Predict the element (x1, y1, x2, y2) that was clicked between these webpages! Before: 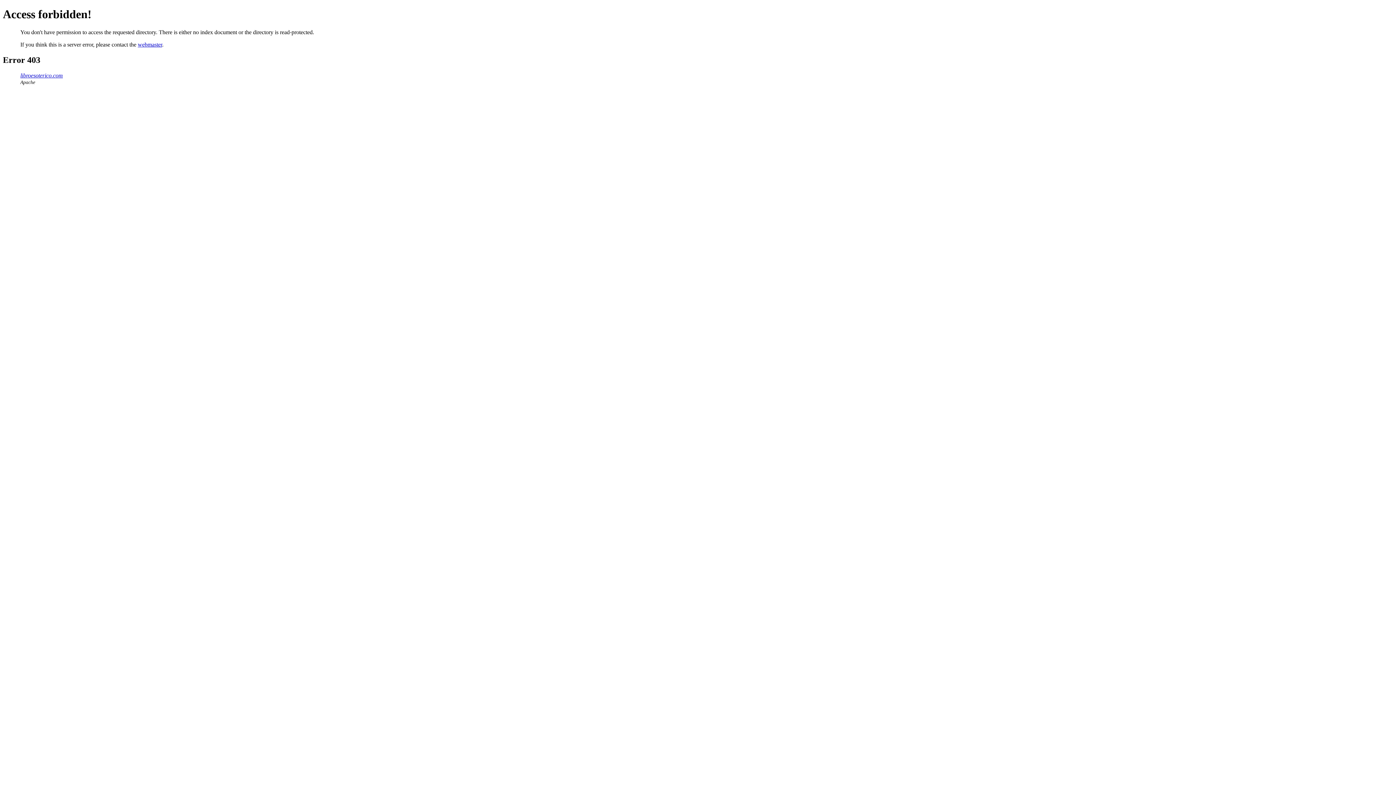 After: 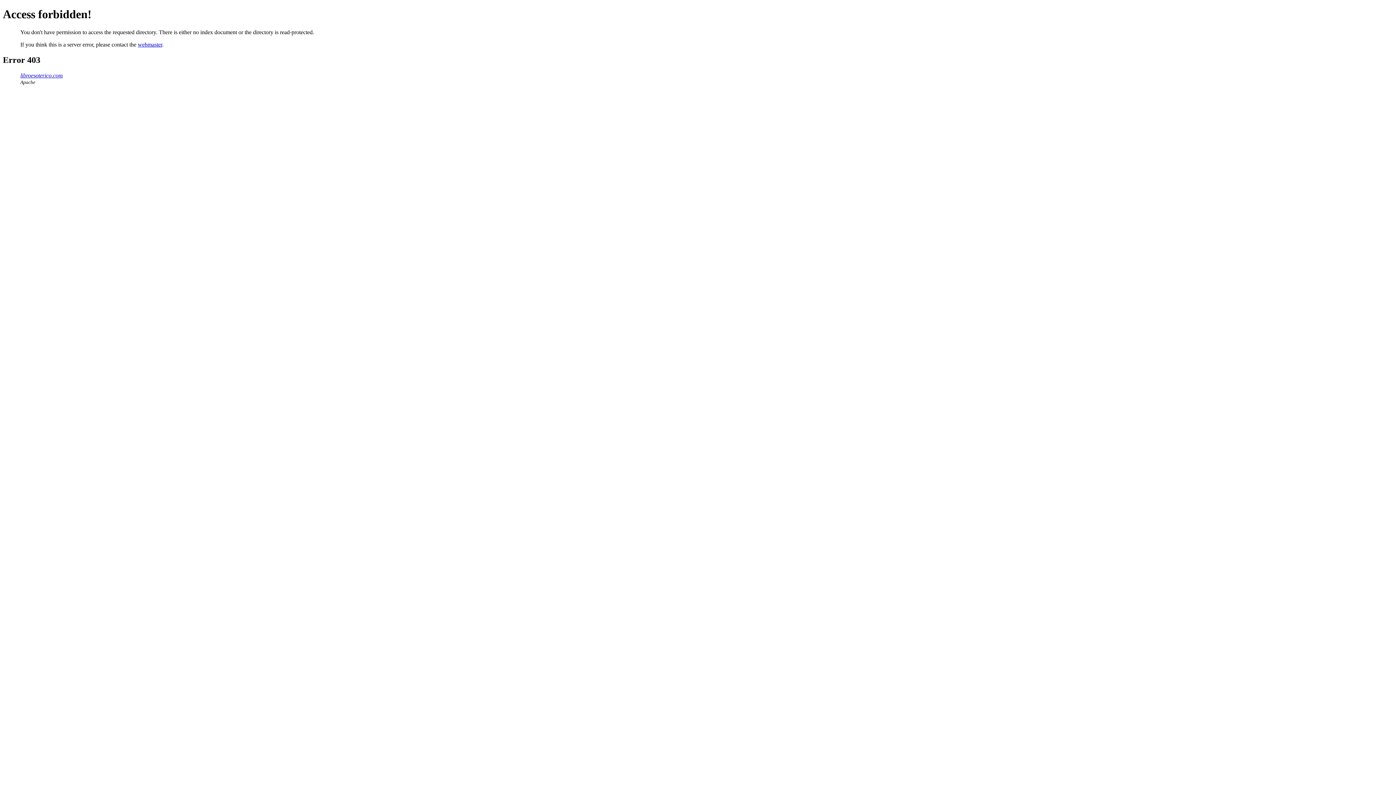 Action: bbox: (137, 41, 162, 47) label: webmaster